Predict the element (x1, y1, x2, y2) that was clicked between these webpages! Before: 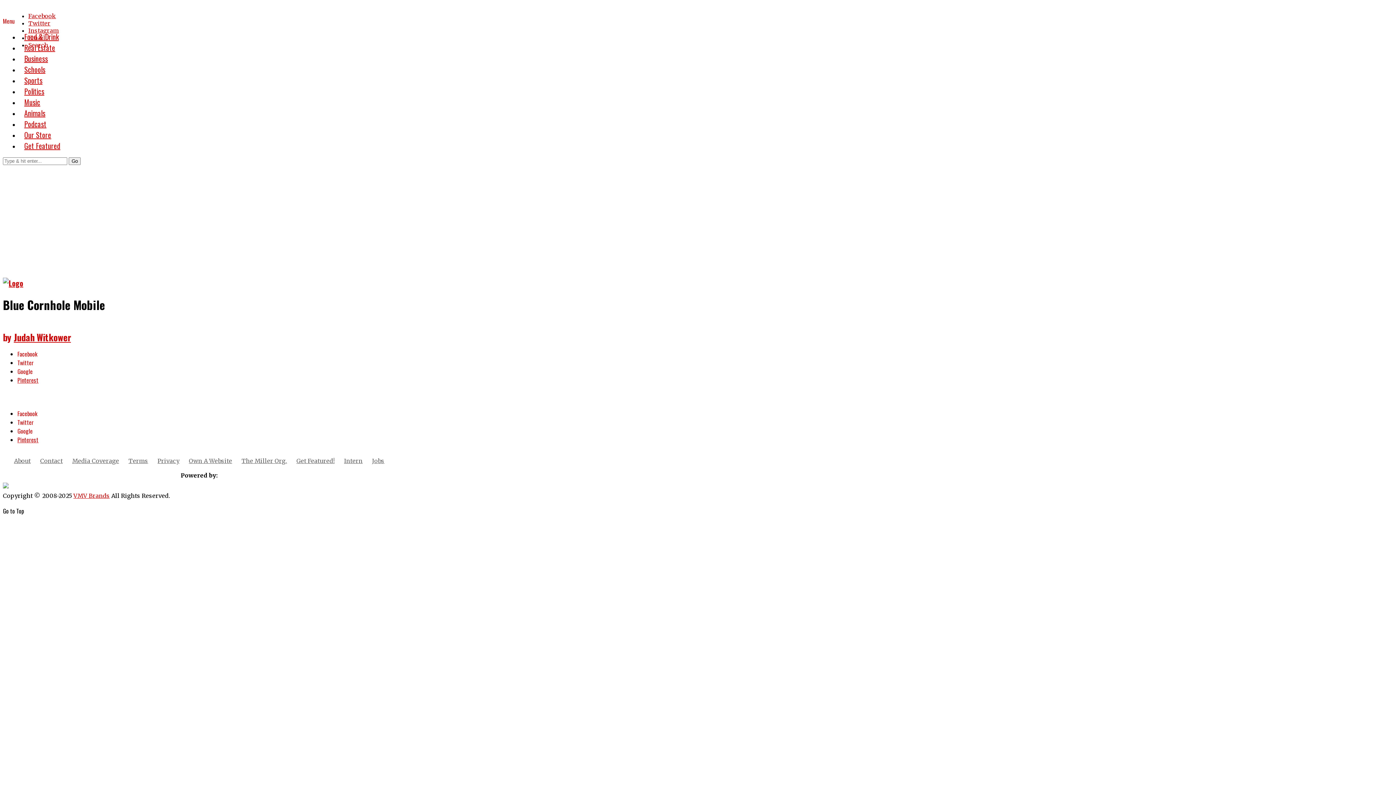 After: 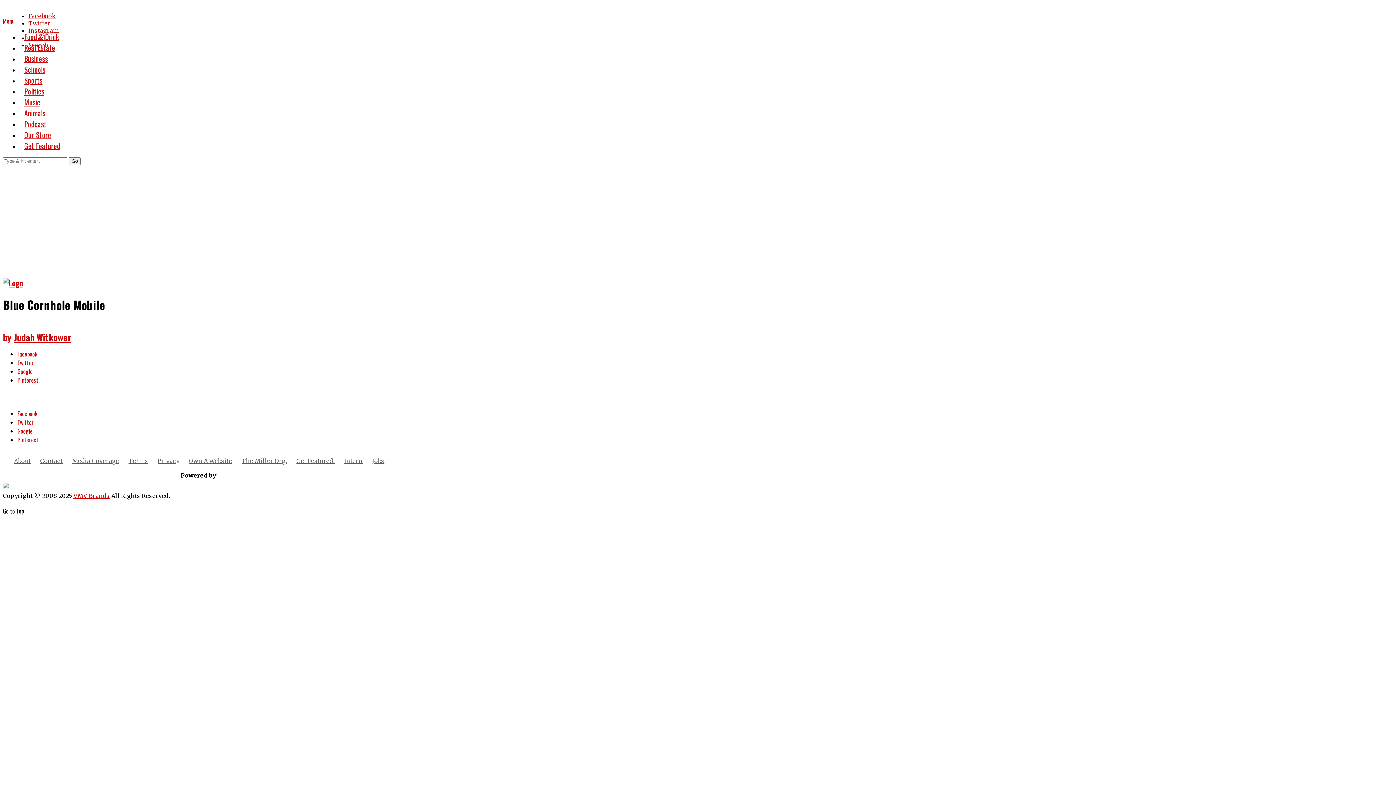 Action: label: Search bbox: (28, 41, 48, 48)